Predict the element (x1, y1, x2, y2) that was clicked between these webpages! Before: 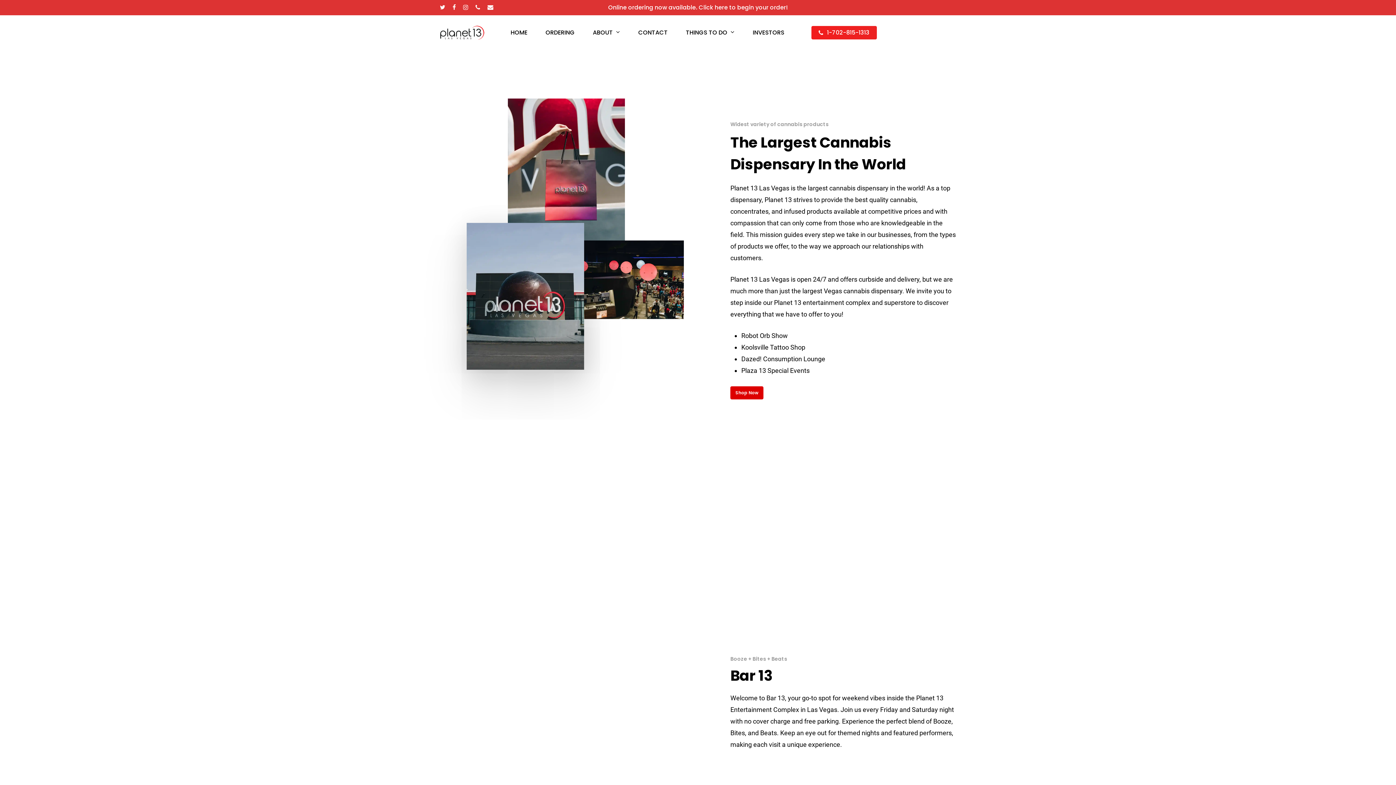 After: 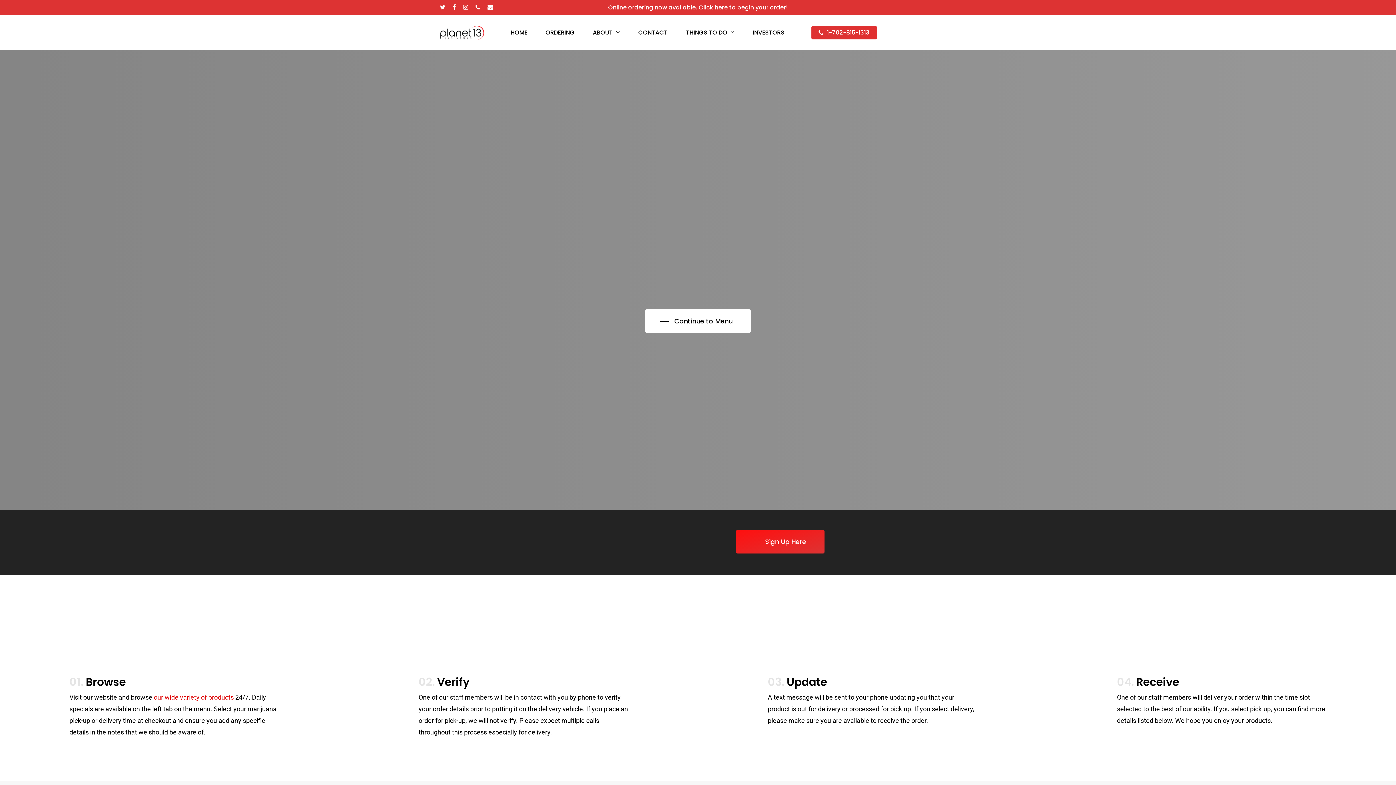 Action: label: Online ordering now available. Click here to begin your order! bbox: (608, 3, 788, 11)